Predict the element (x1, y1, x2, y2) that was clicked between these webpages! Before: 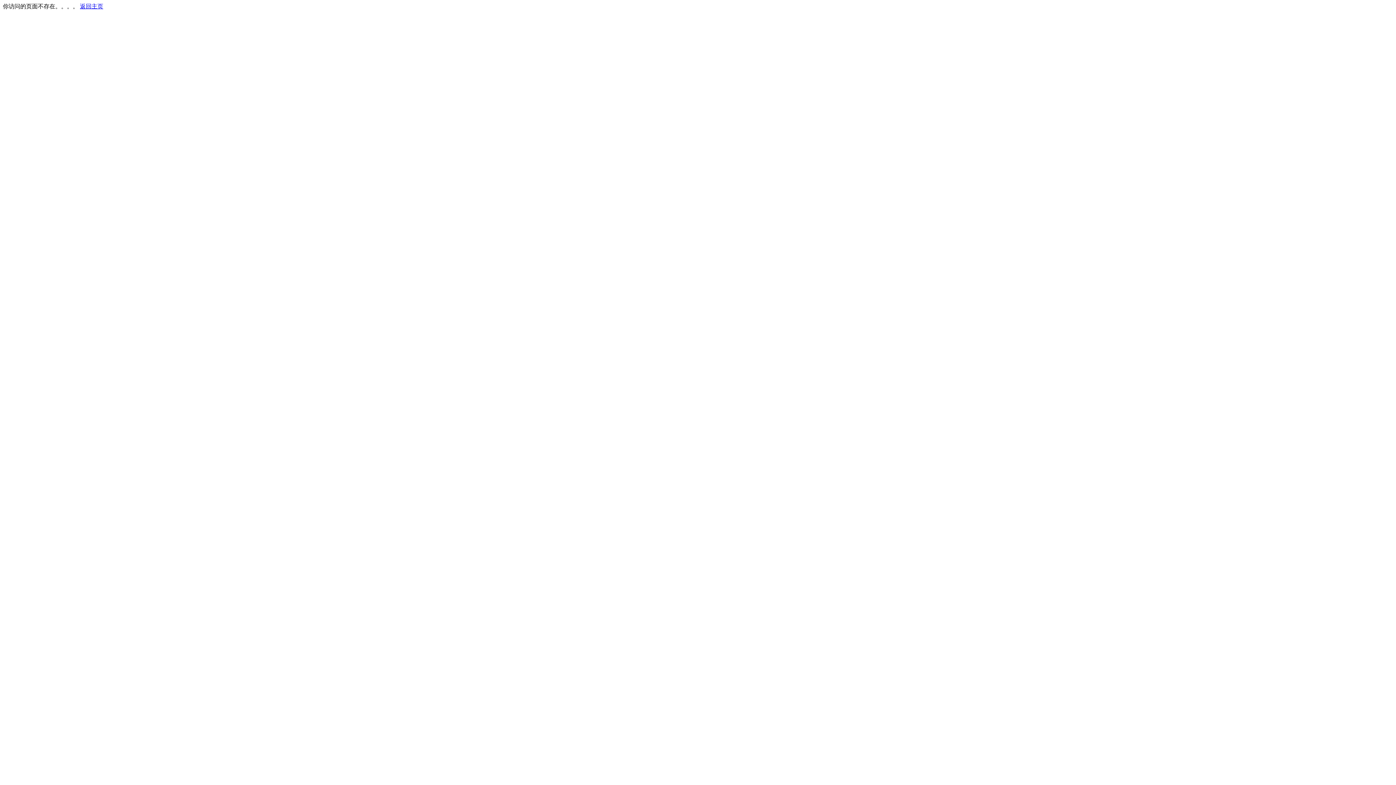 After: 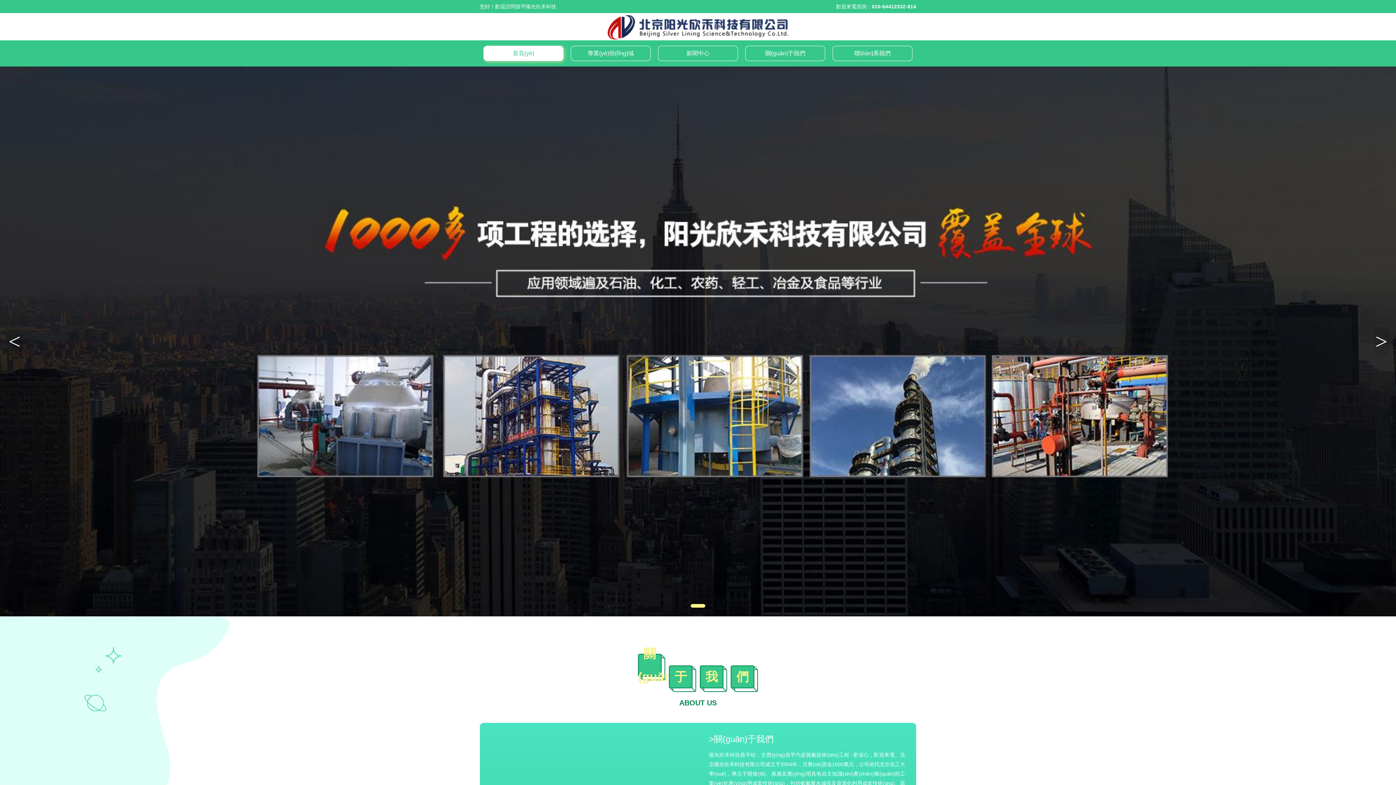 Action: bbox: (80, 3, 103, 9) label: 返回主页